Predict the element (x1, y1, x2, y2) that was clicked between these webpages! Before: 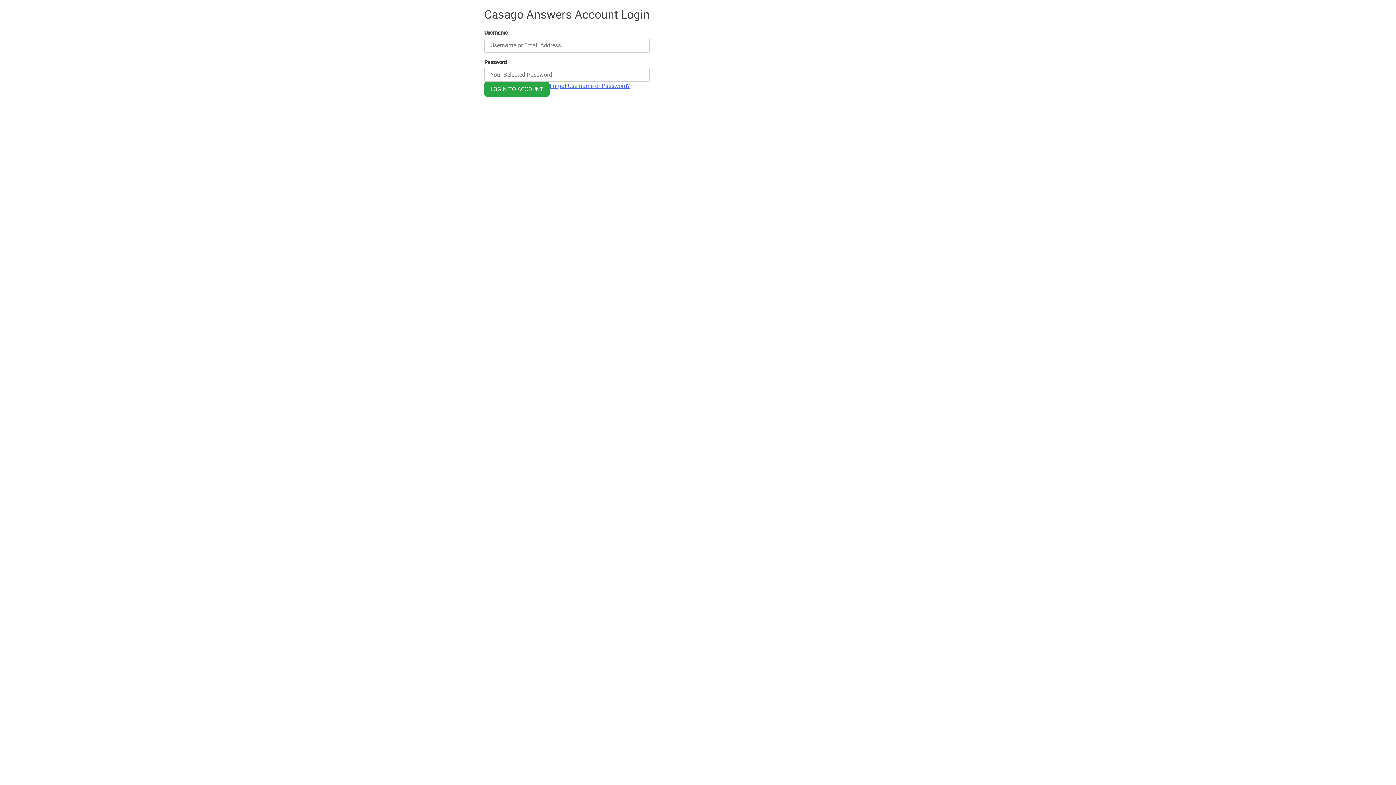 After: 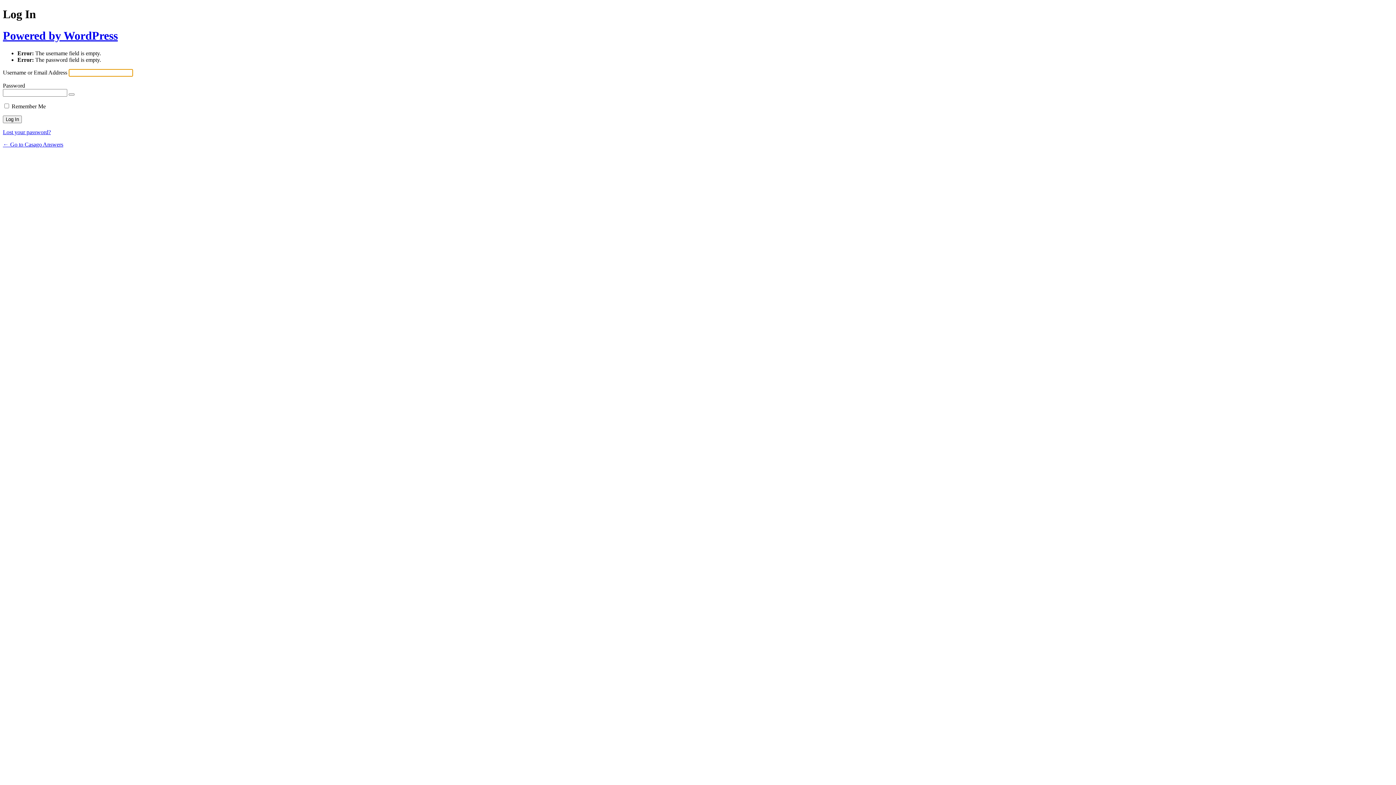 Action: label: LOGIN TO ACCOUNT bbox: (484, 81, 549, 96)